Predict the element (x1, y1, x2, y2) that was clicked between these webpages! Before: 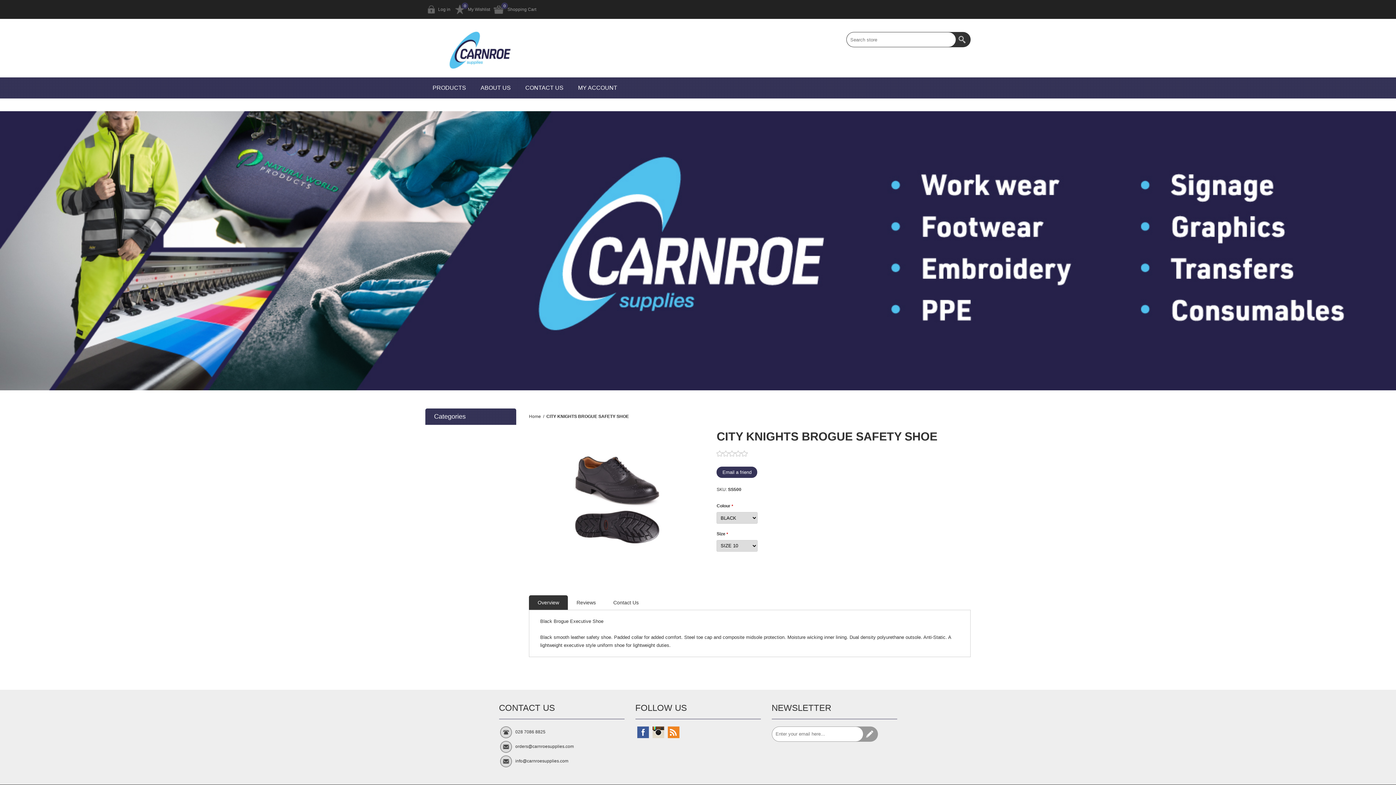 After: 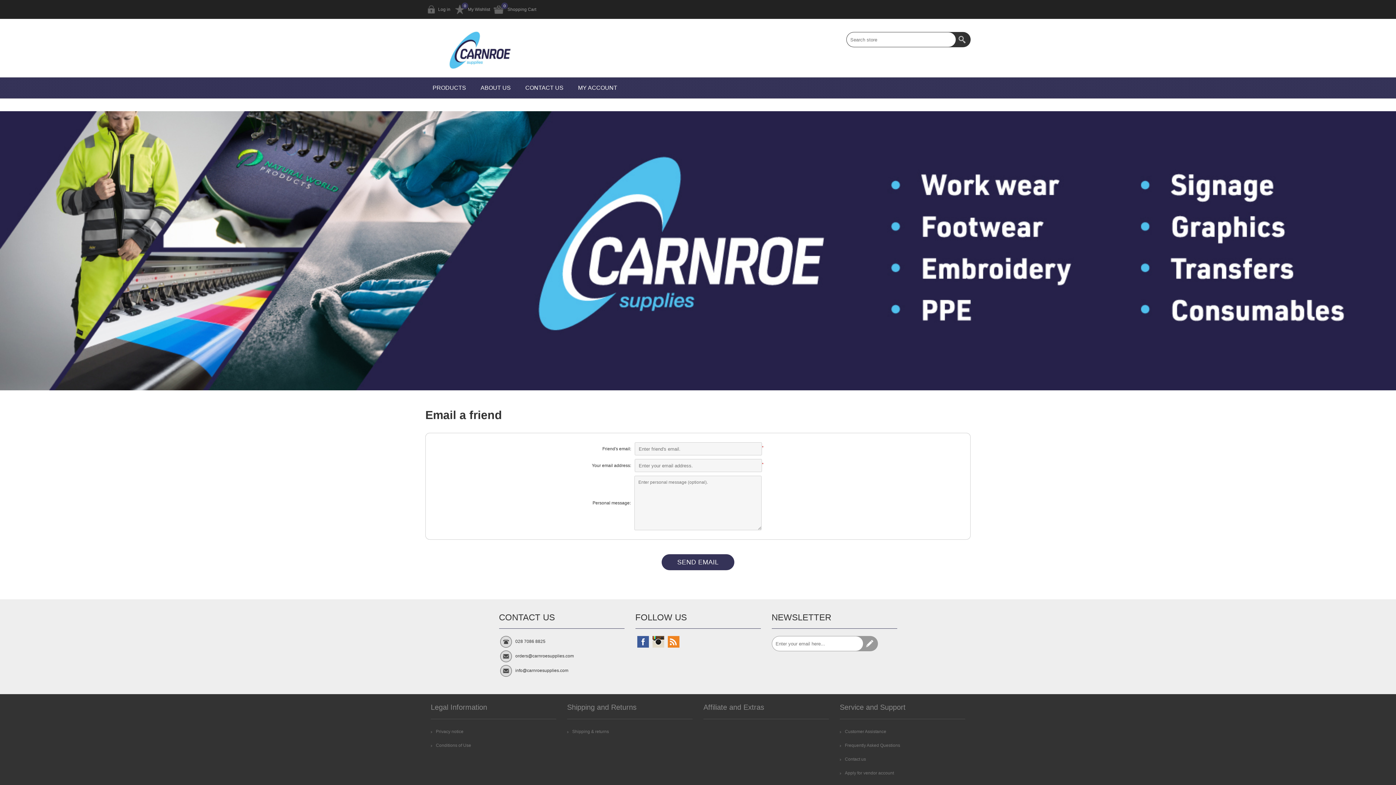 Action: label: Email a friend bbox: (716, 467, 757, 478)